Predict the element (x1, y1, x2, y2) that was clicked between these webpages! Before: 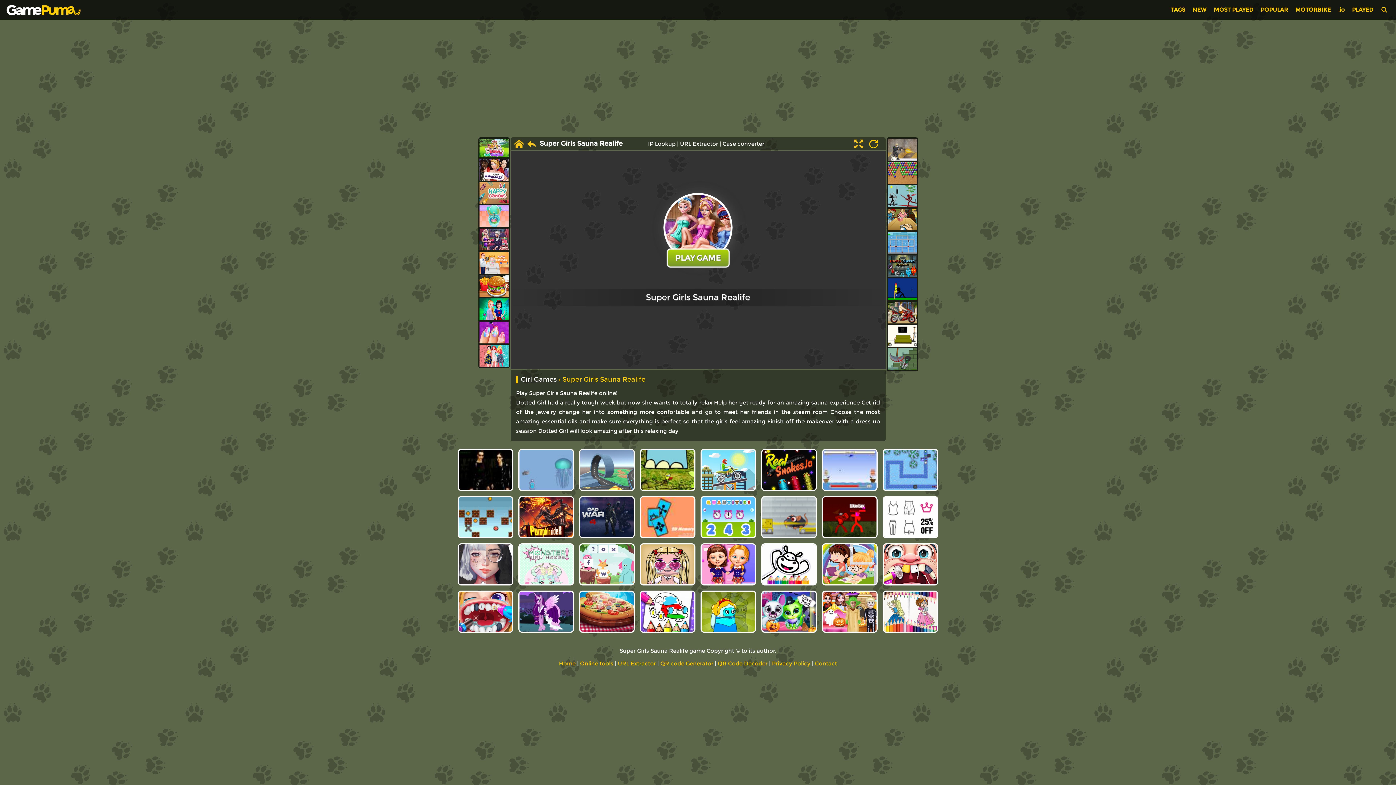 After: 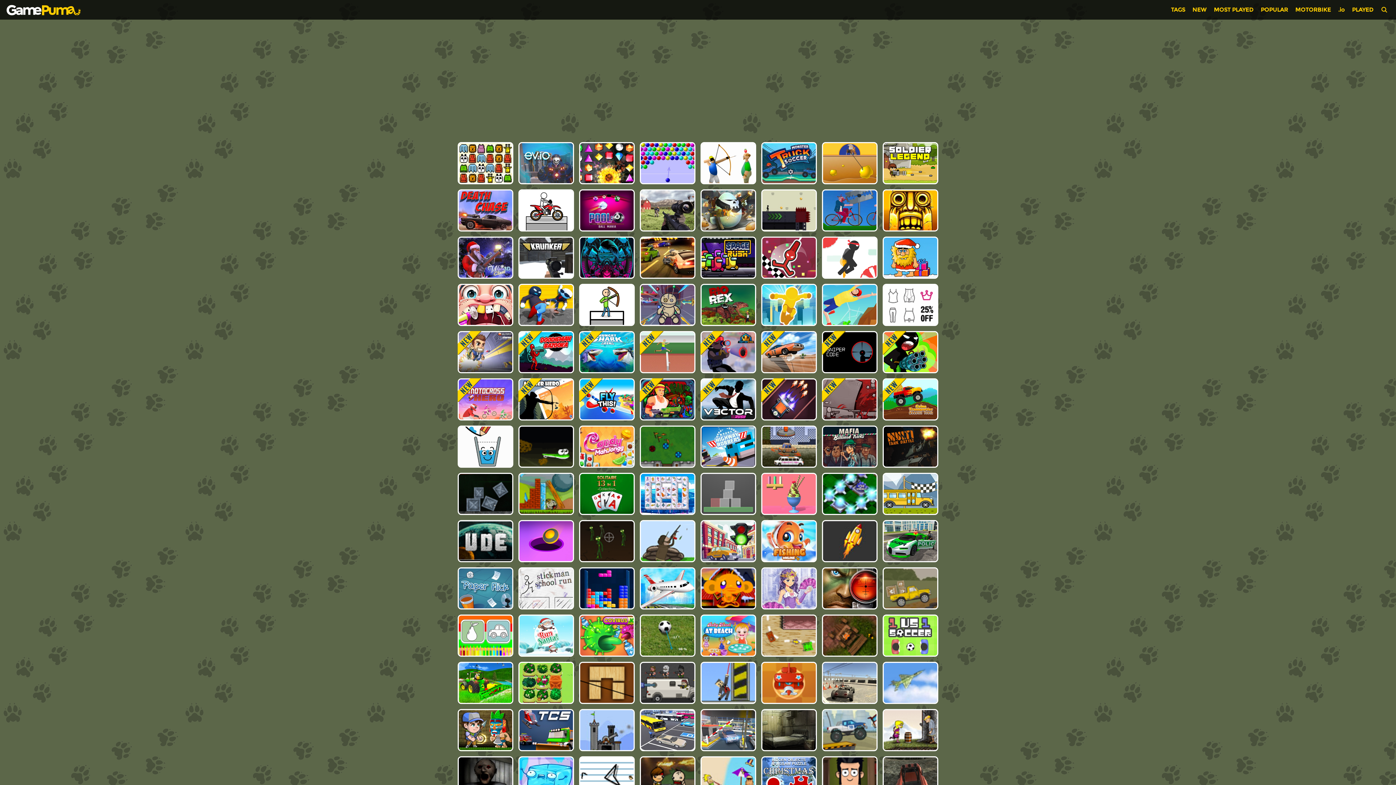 Action: bbox: (514, 139, 523, 148)